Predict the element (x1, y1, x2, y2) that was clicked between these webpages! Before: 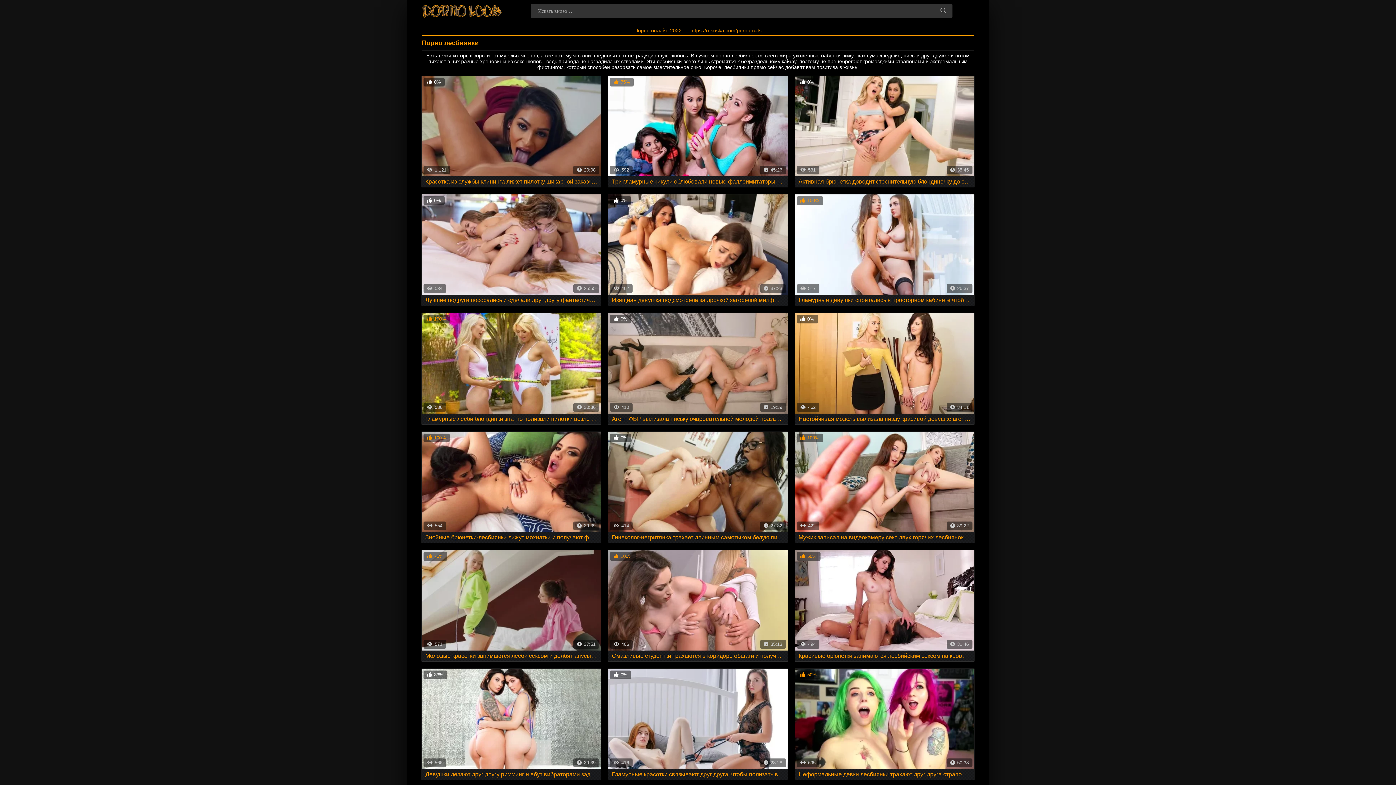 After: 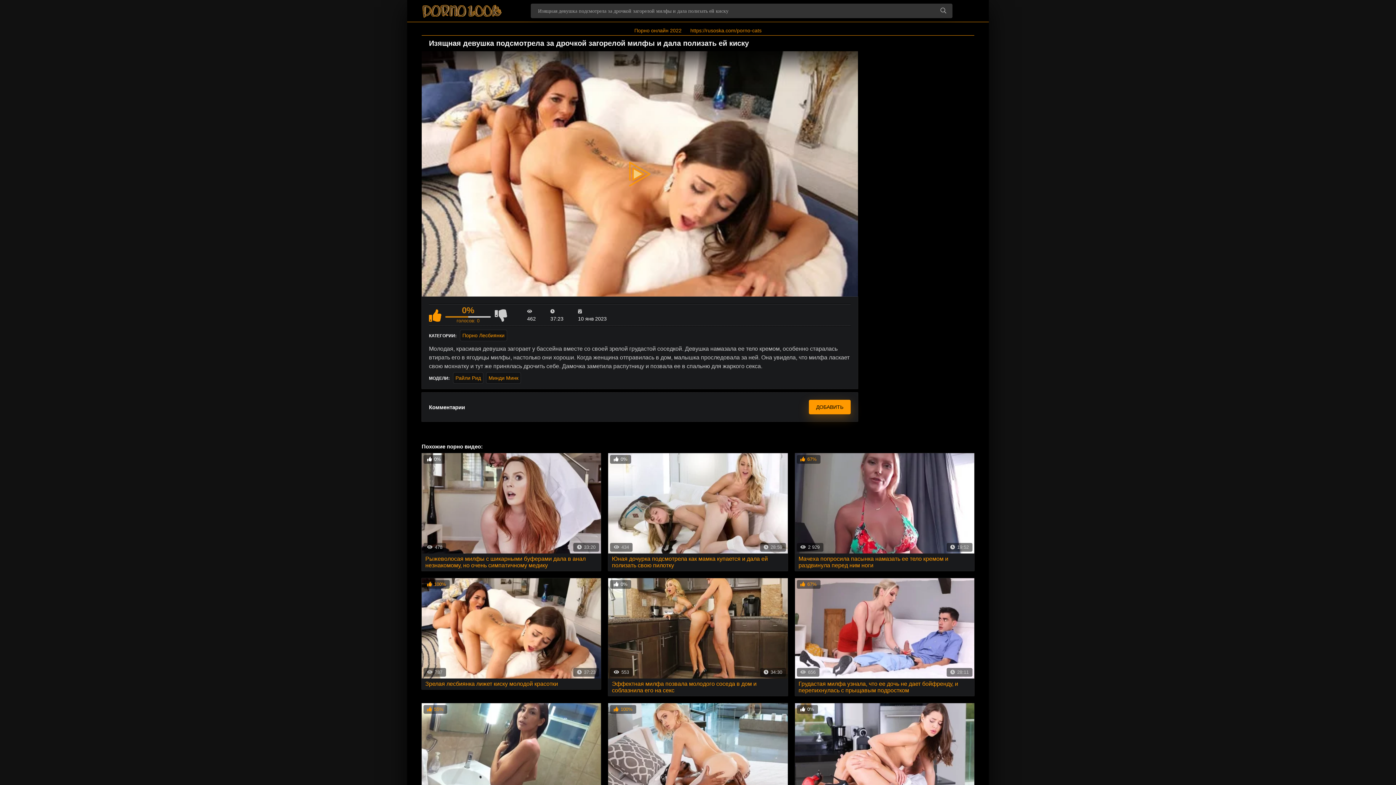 Action: bbox: (608, 194, 787, 305) label: 0%
37:23
462
Изящная девушка подсмотрела за дрочкой загорелой милфы и дала полизать ей киску